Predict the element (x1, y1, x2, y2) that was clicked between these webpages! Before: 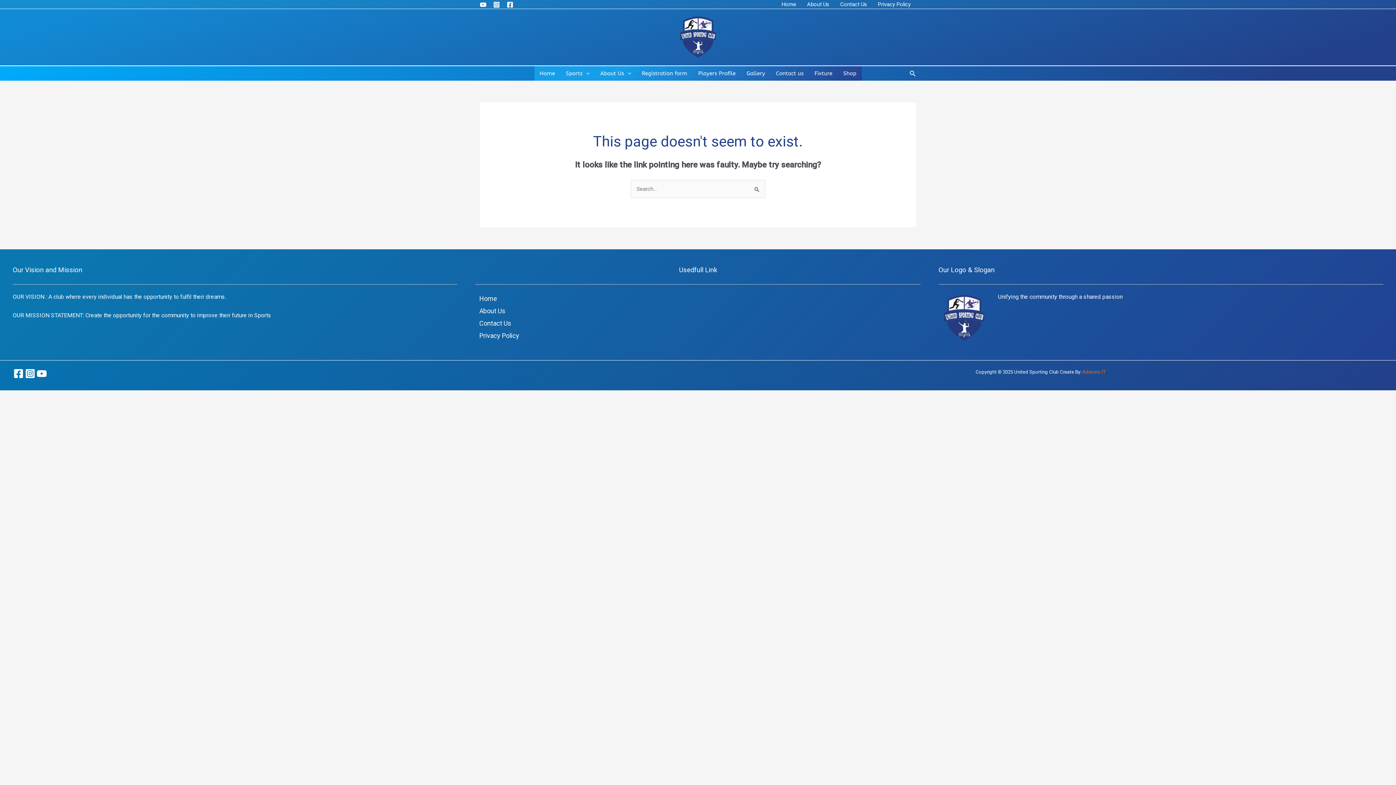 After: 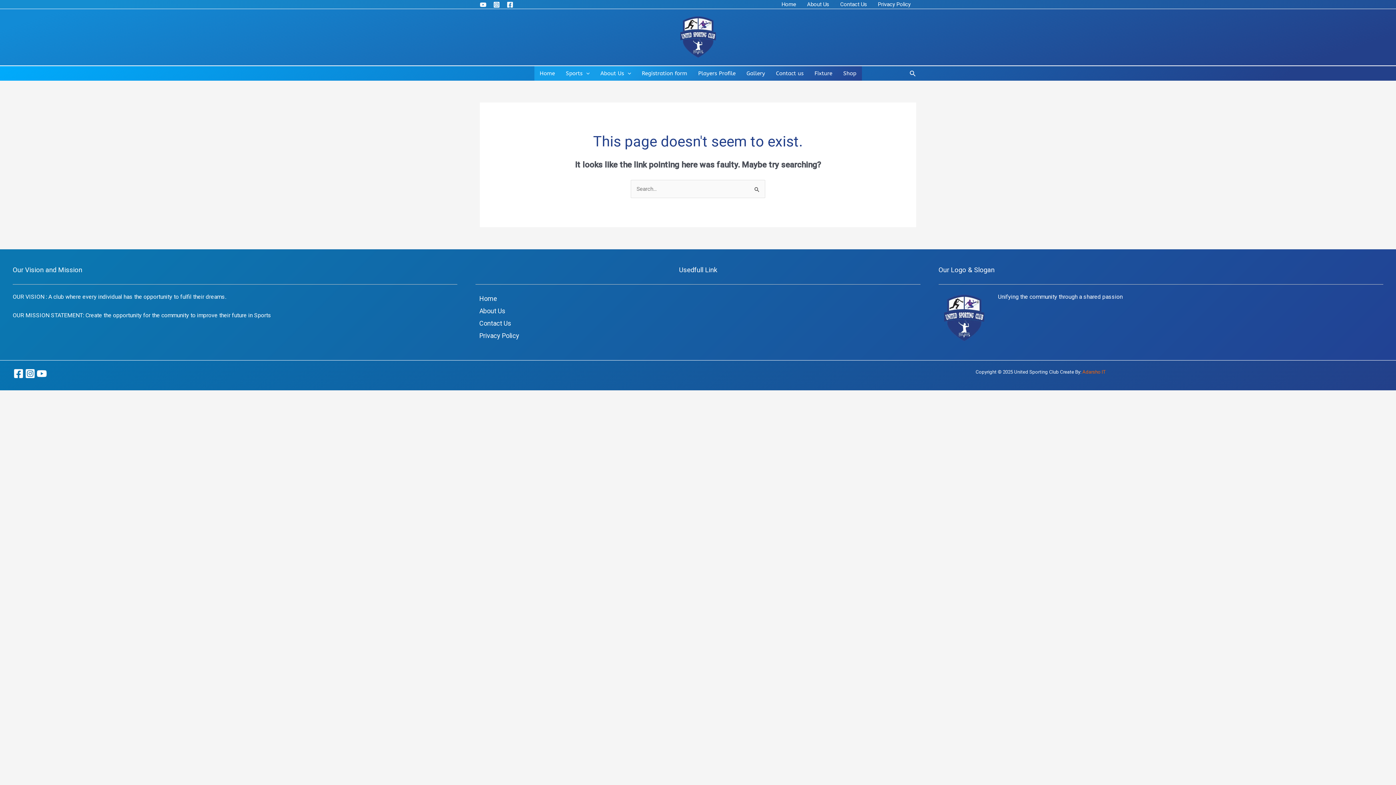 Action: label: Instagram bbox: (24, 368, 36, 379)